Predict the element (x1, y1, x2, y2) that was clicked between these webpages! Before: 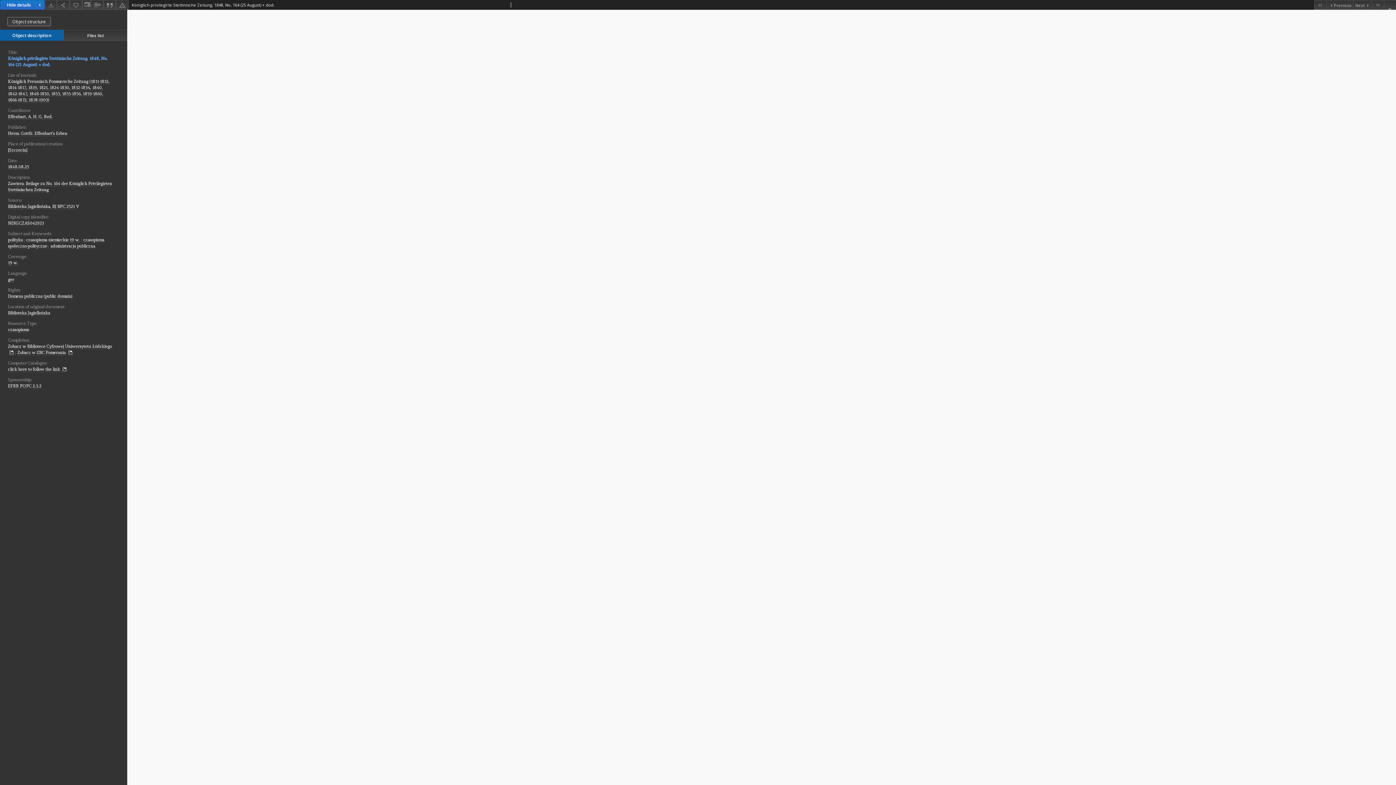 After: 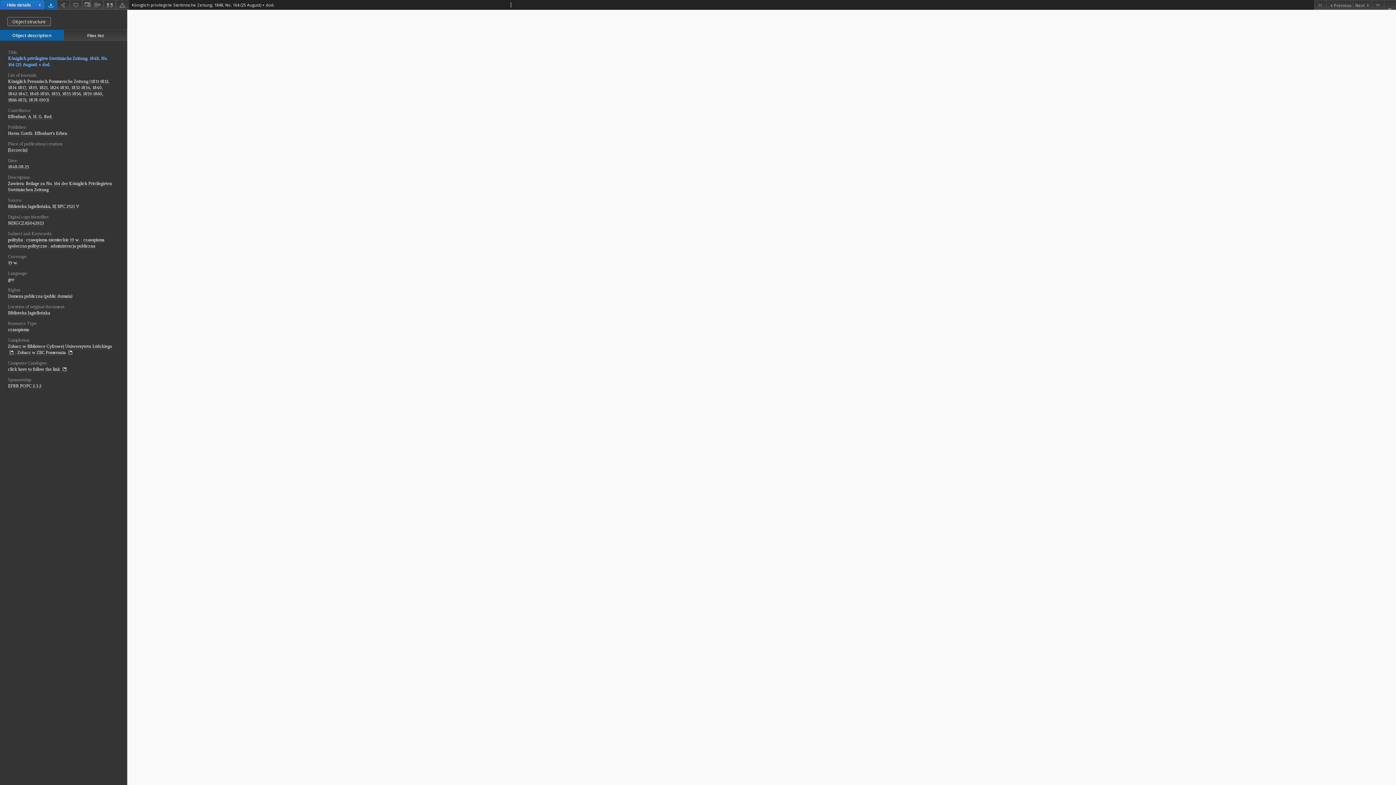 Action: label: Download bbox: (44, 0, 57, 9)